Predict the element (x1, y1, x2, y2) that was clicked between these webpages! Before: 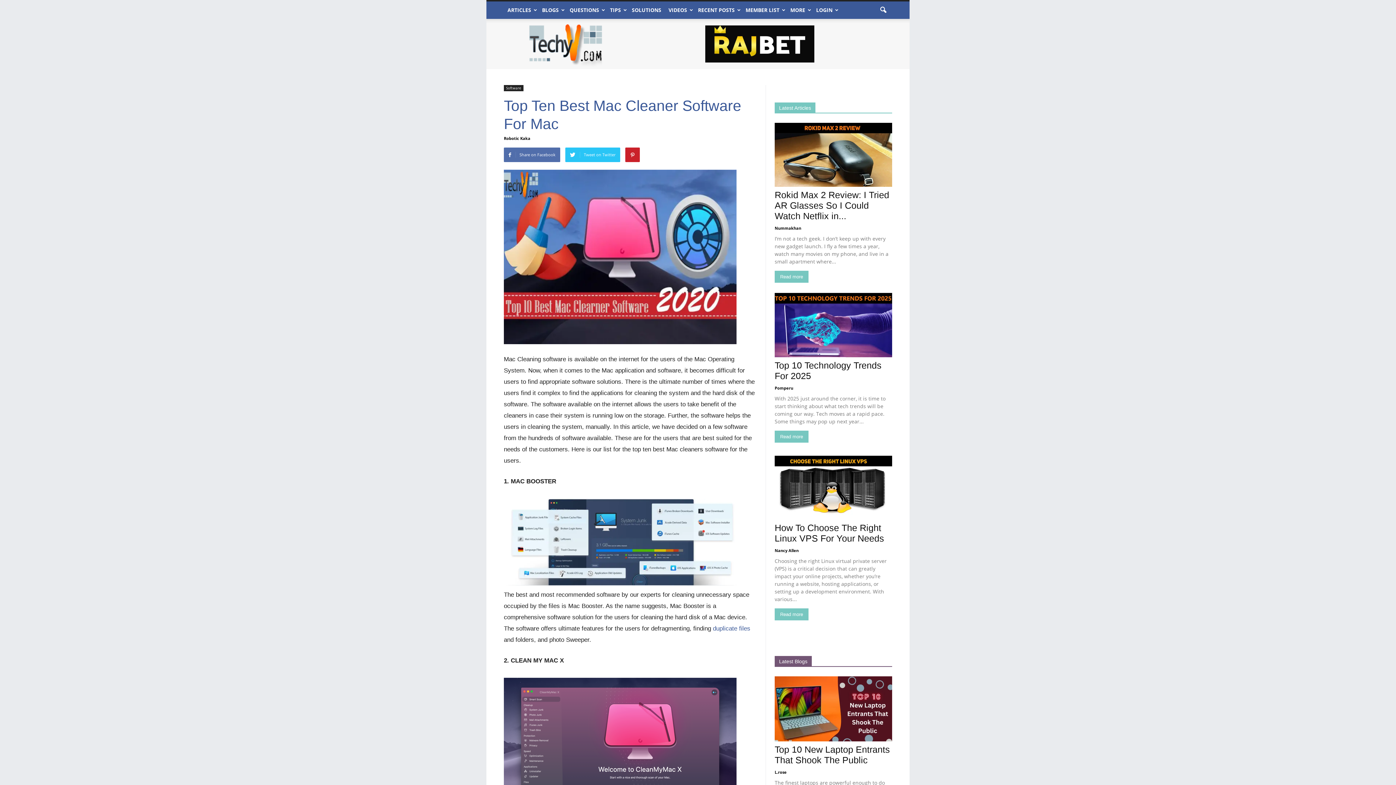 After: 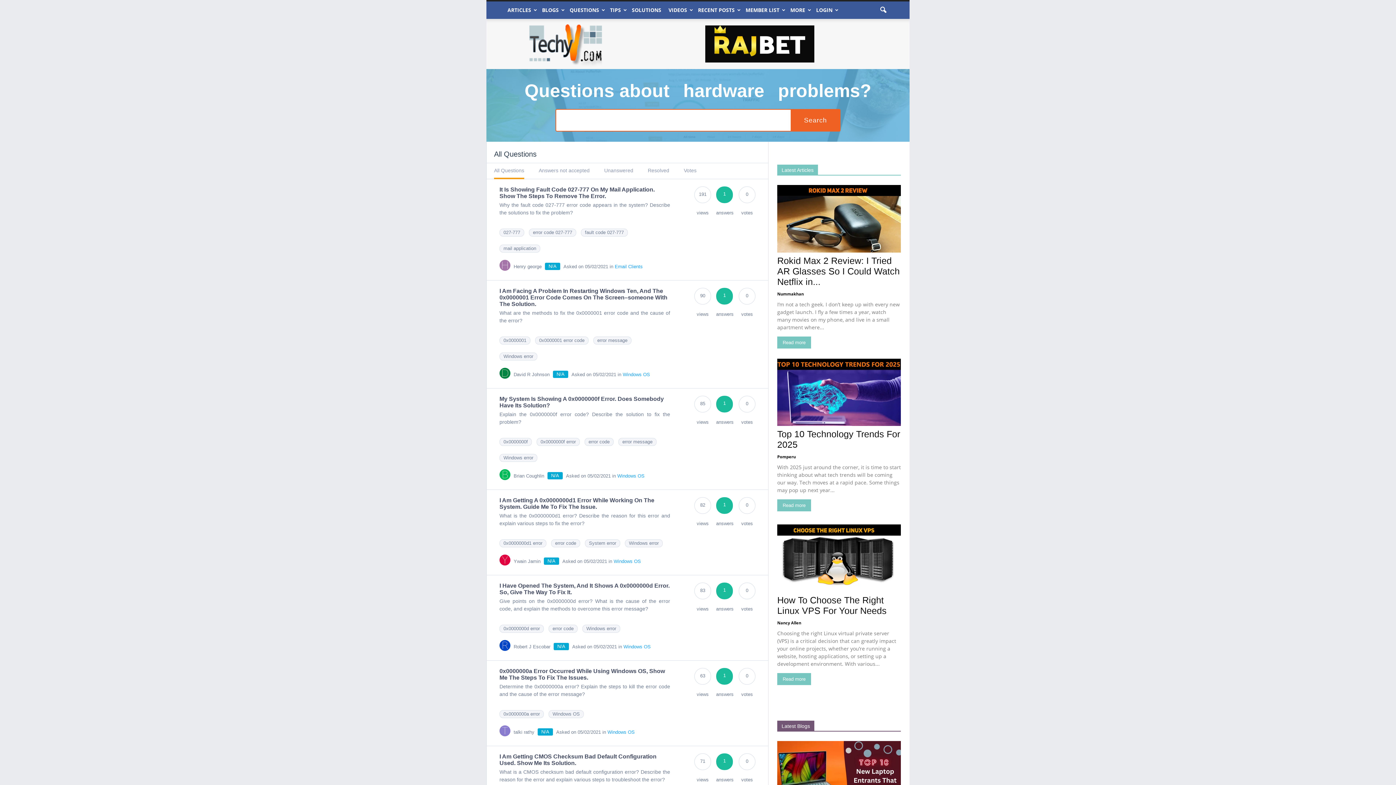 Action: bbox: (566, 1, 606, 18) label: QUESTIONS